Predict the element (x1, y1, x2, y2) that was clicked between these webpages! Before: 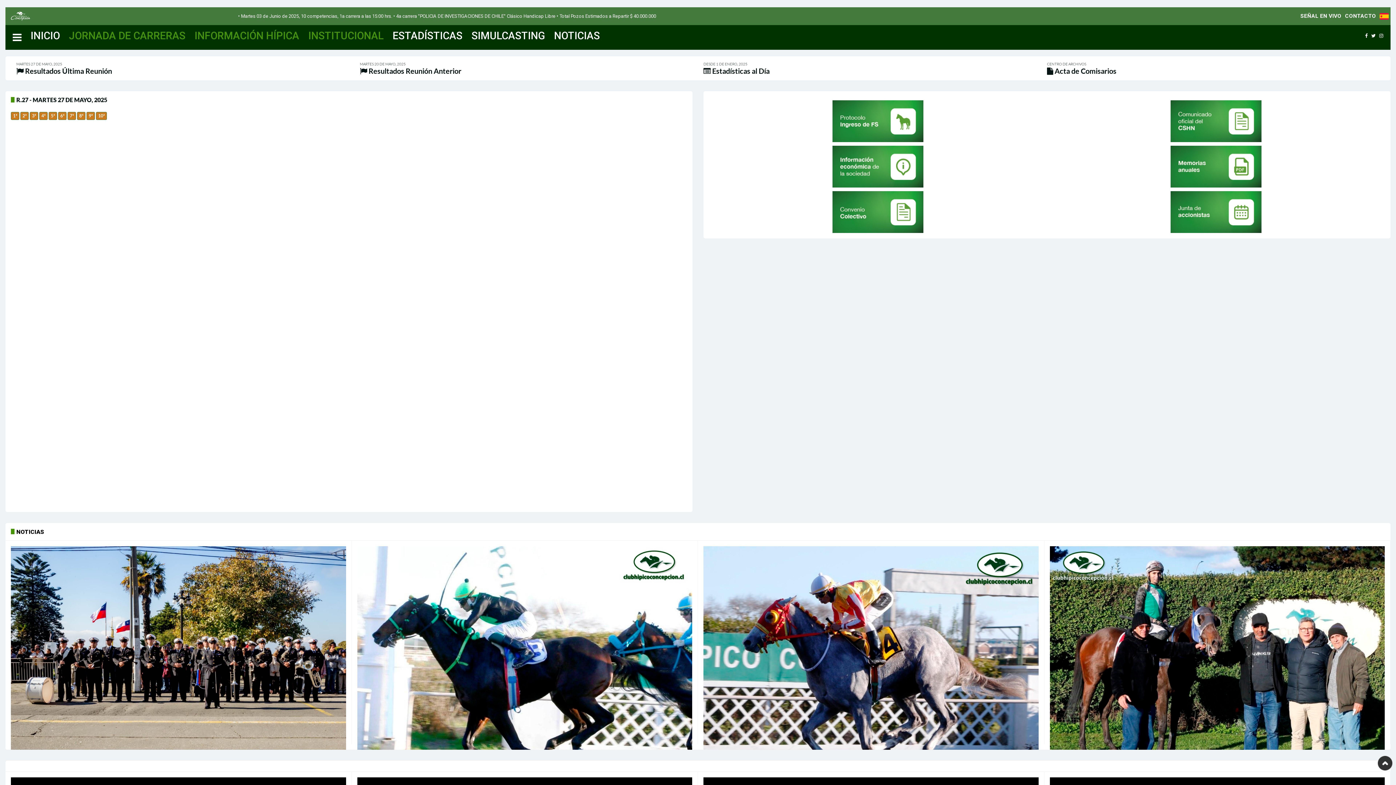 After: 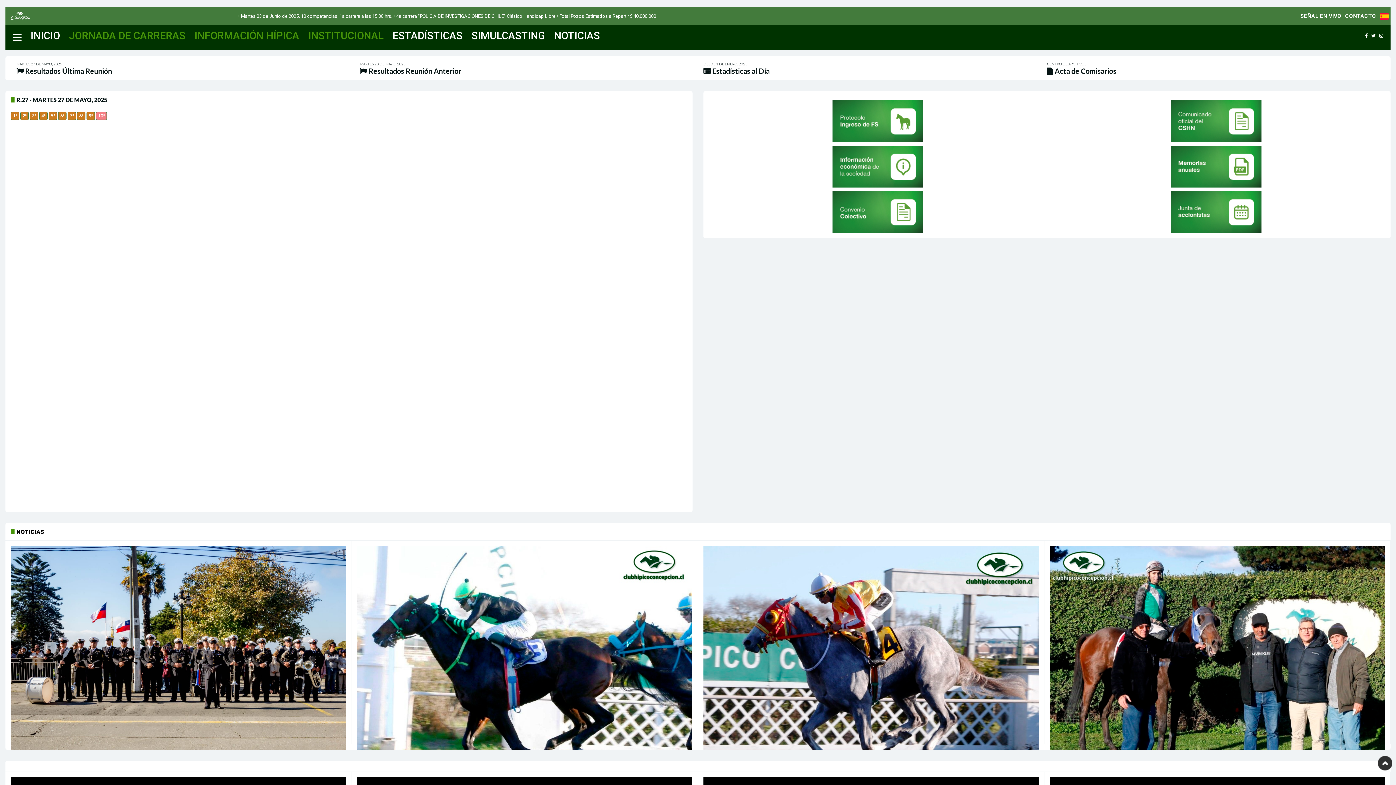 Action: label: 10ª bbox: (96, 112, 106, 120)